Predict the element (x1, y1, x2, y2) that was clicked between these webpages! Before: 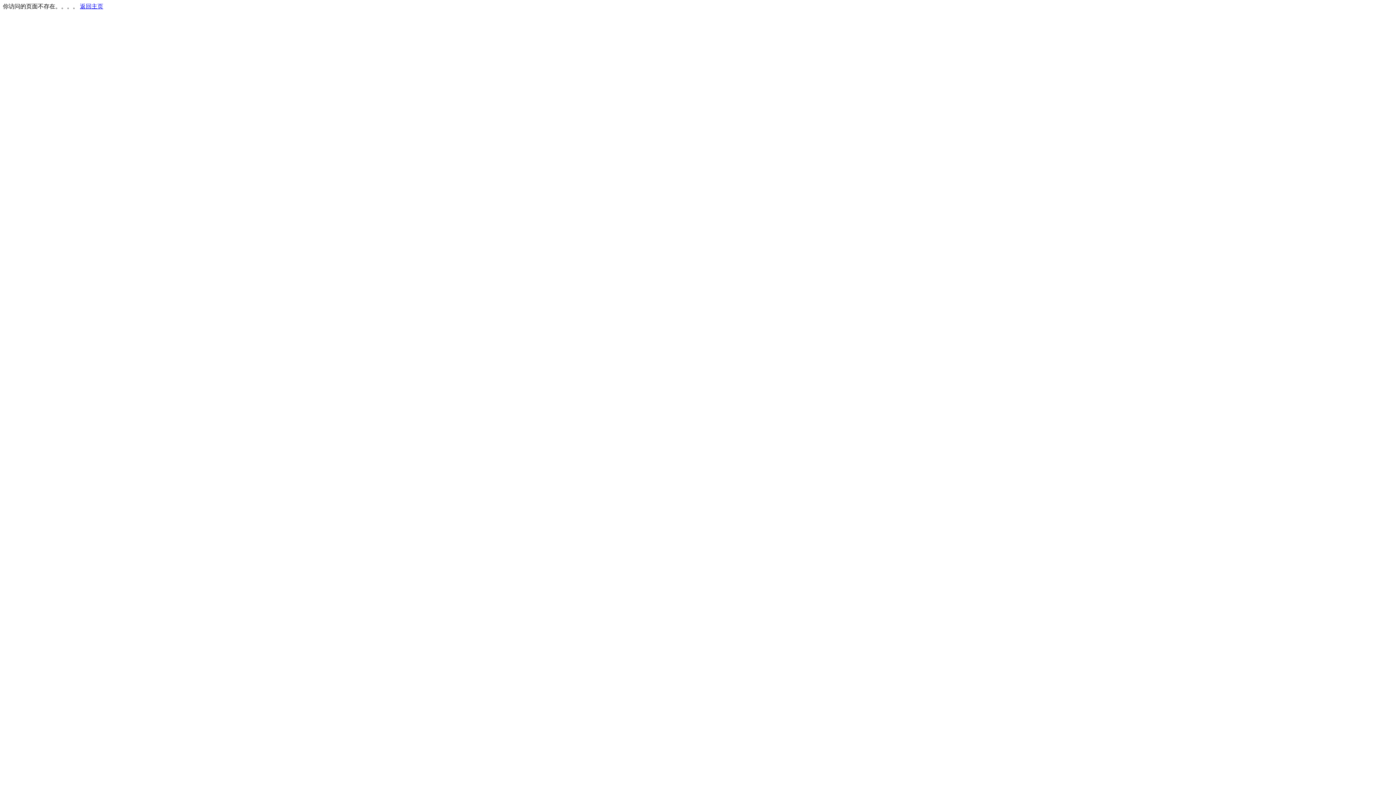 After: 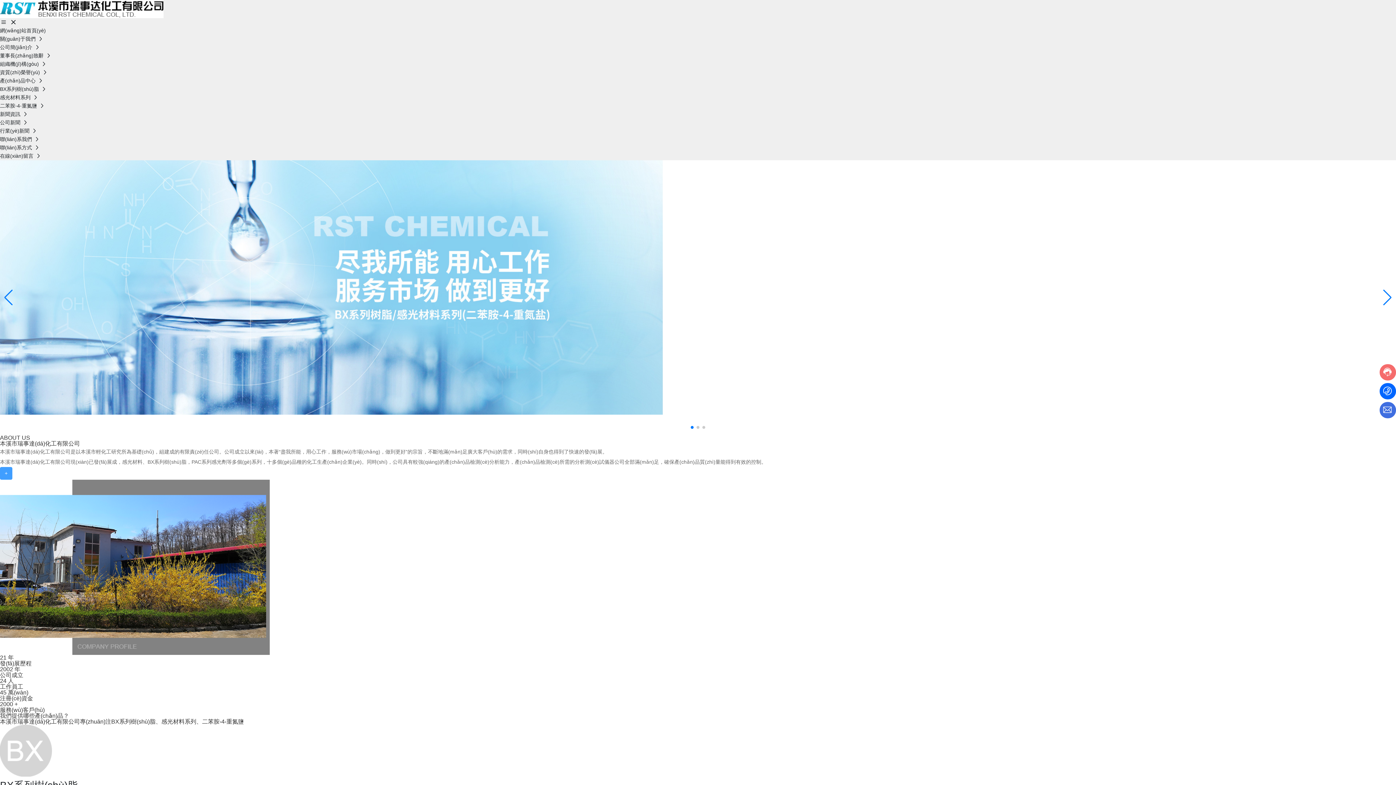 Action: label: 返回主页 bbox: (80, 3, 103, 9)